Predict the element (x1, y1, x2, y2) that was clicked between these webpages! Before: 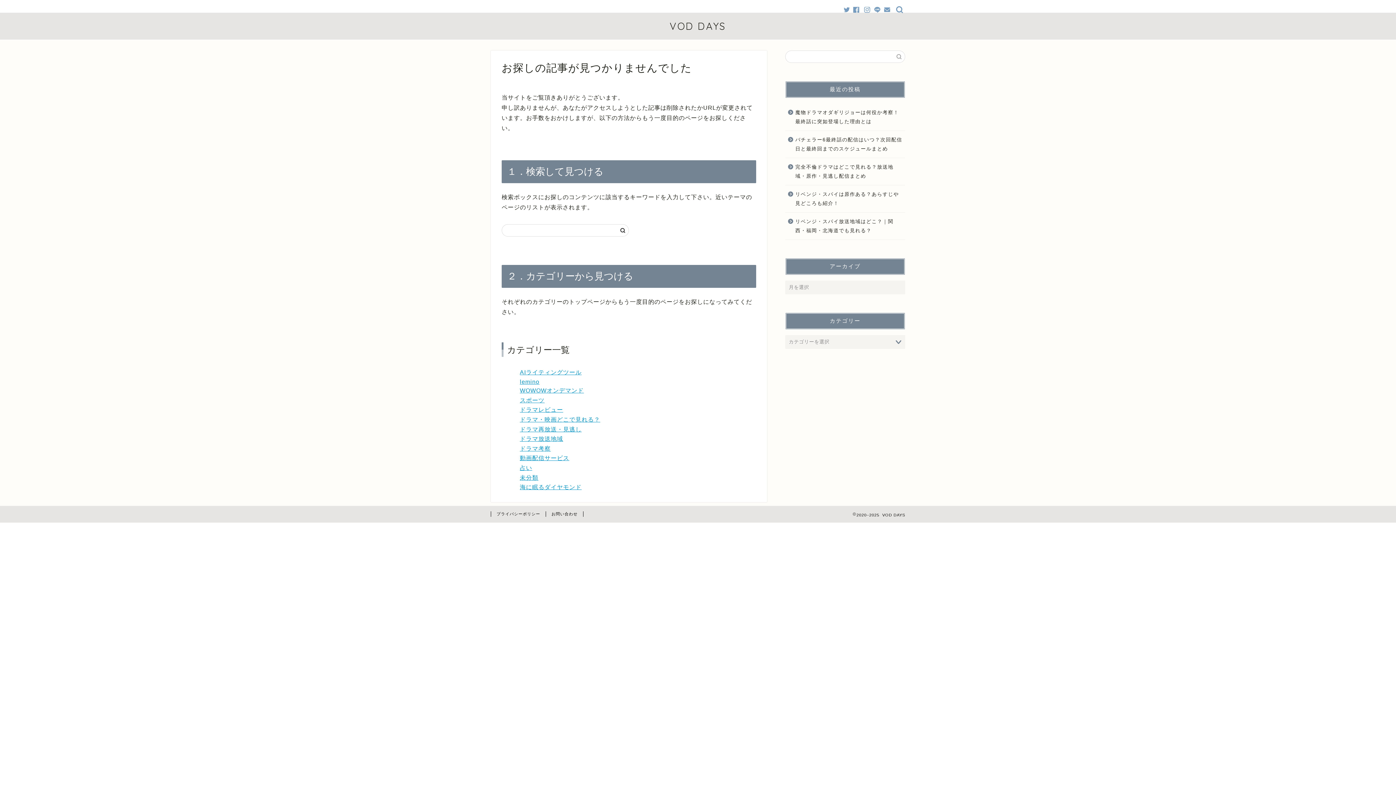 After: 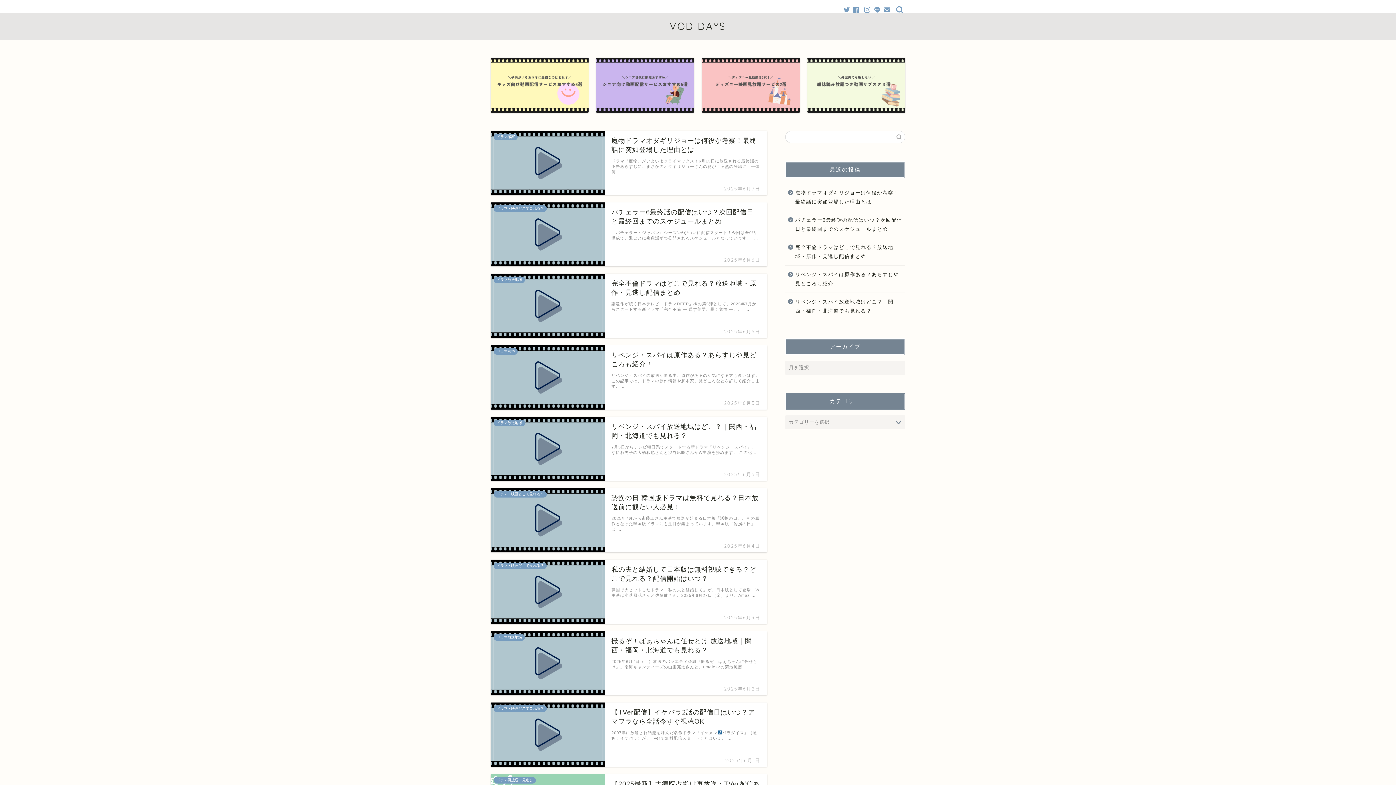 Action: bbox: (669, 20, 726, 32) label: VOD DAYS